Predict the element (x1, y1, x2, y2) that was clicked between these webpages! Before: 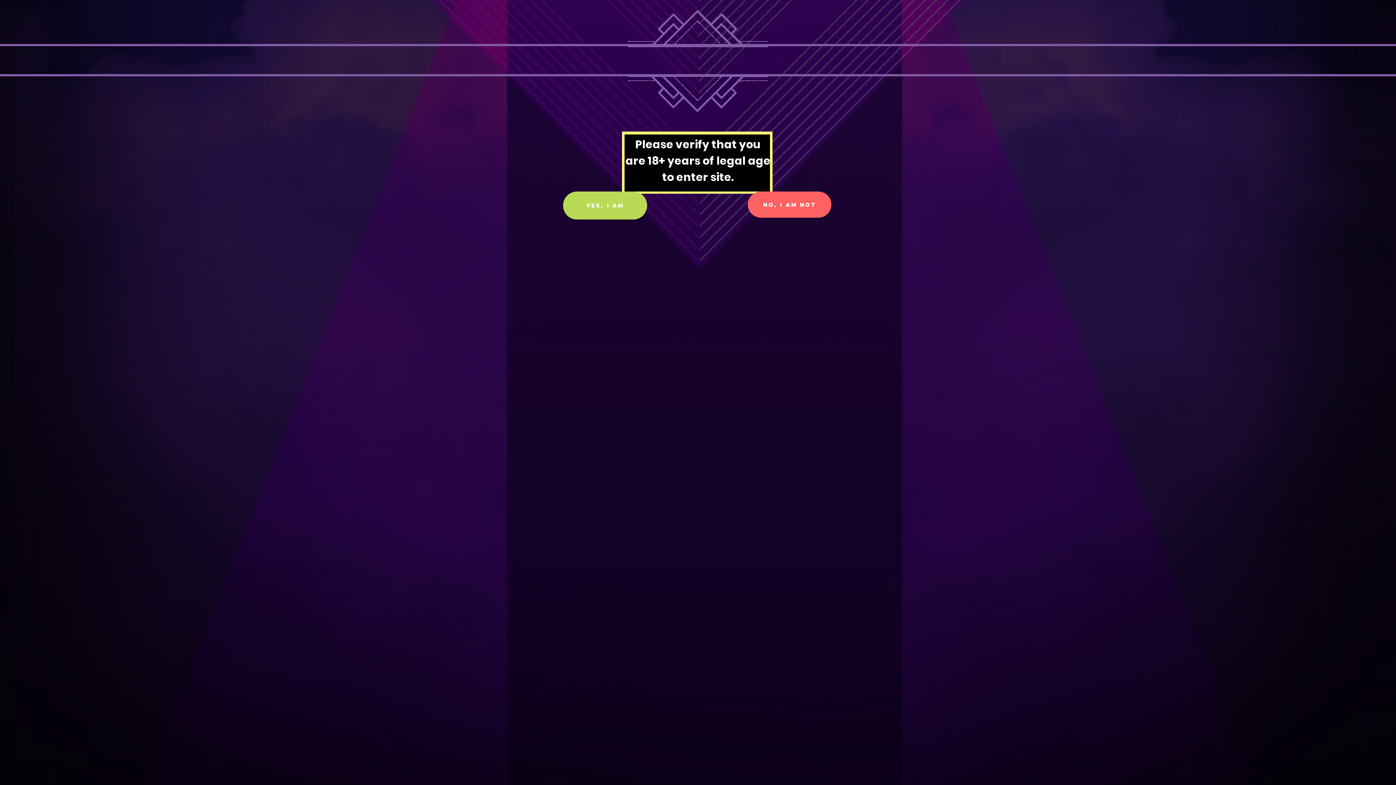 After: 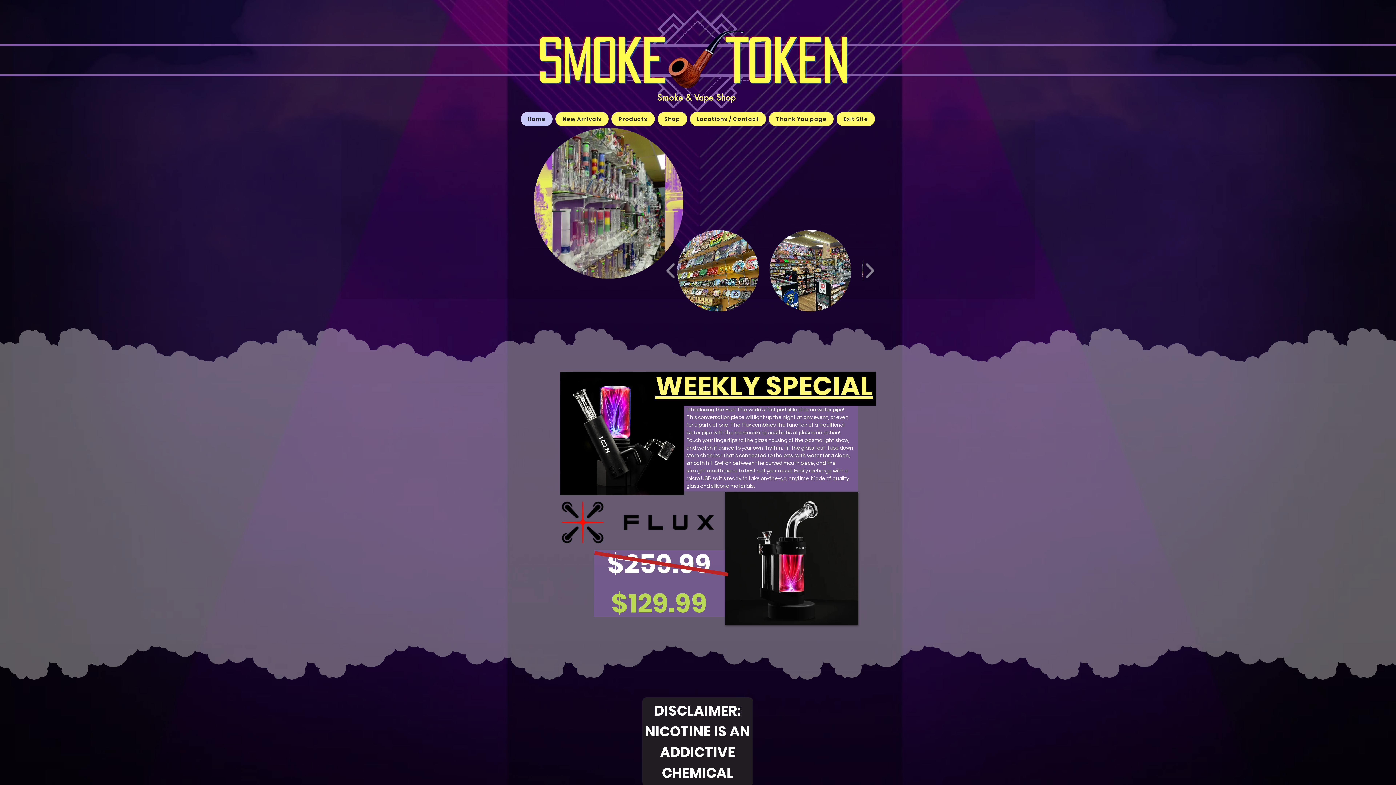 Action: label: Yes, I am   bbox: (563, 191, 647, 219)